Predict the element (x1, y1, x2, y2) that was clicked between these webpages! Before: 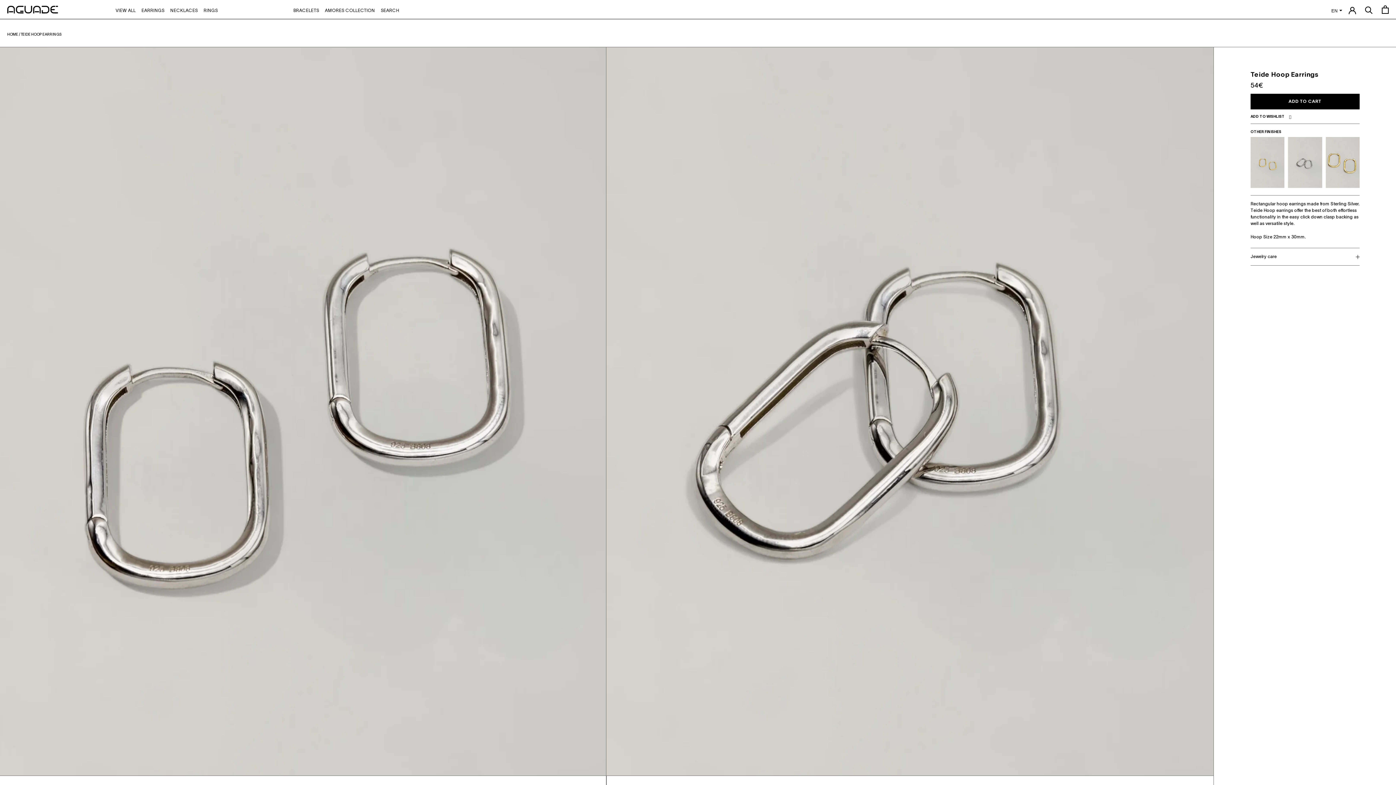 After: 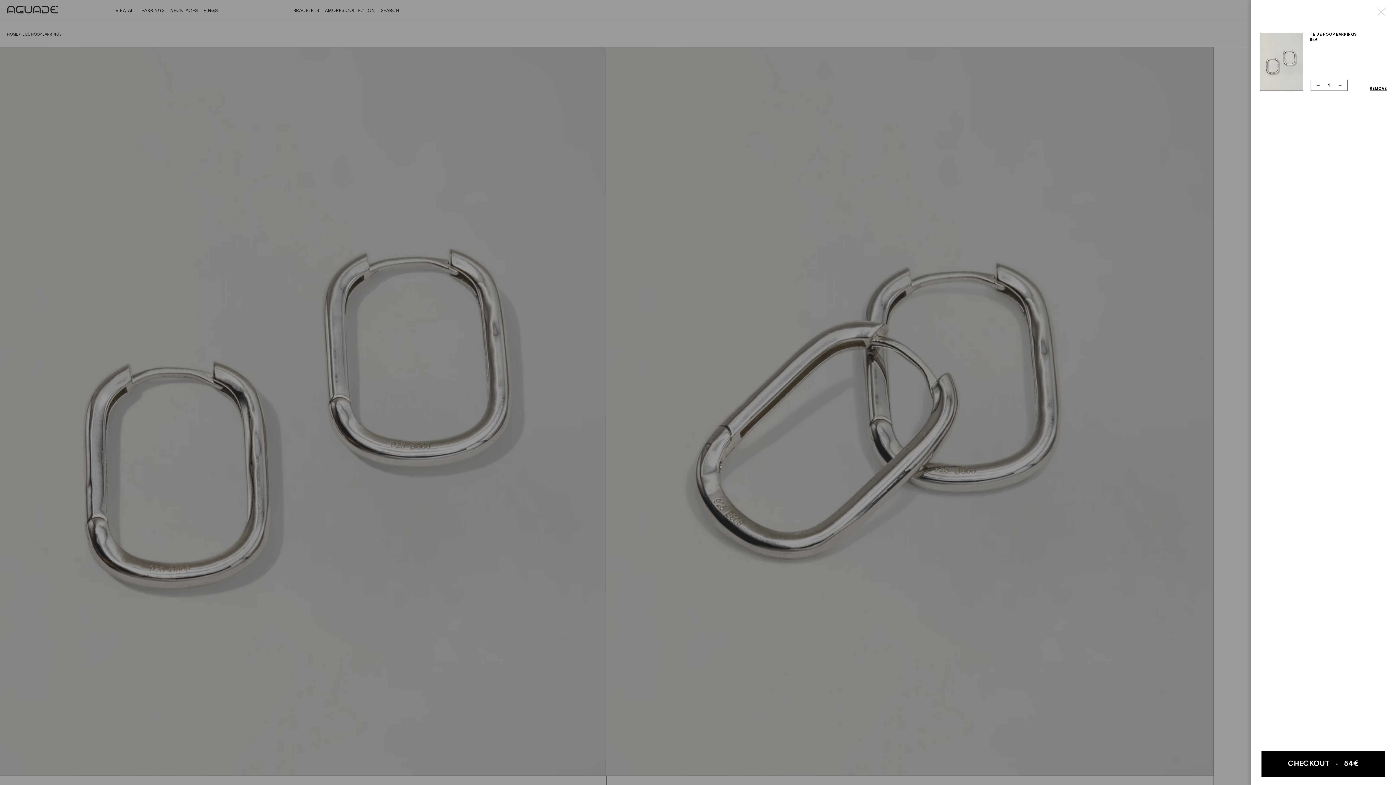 Action: bbox: (1250, 93, 1360, 109) label: ADD TO CART